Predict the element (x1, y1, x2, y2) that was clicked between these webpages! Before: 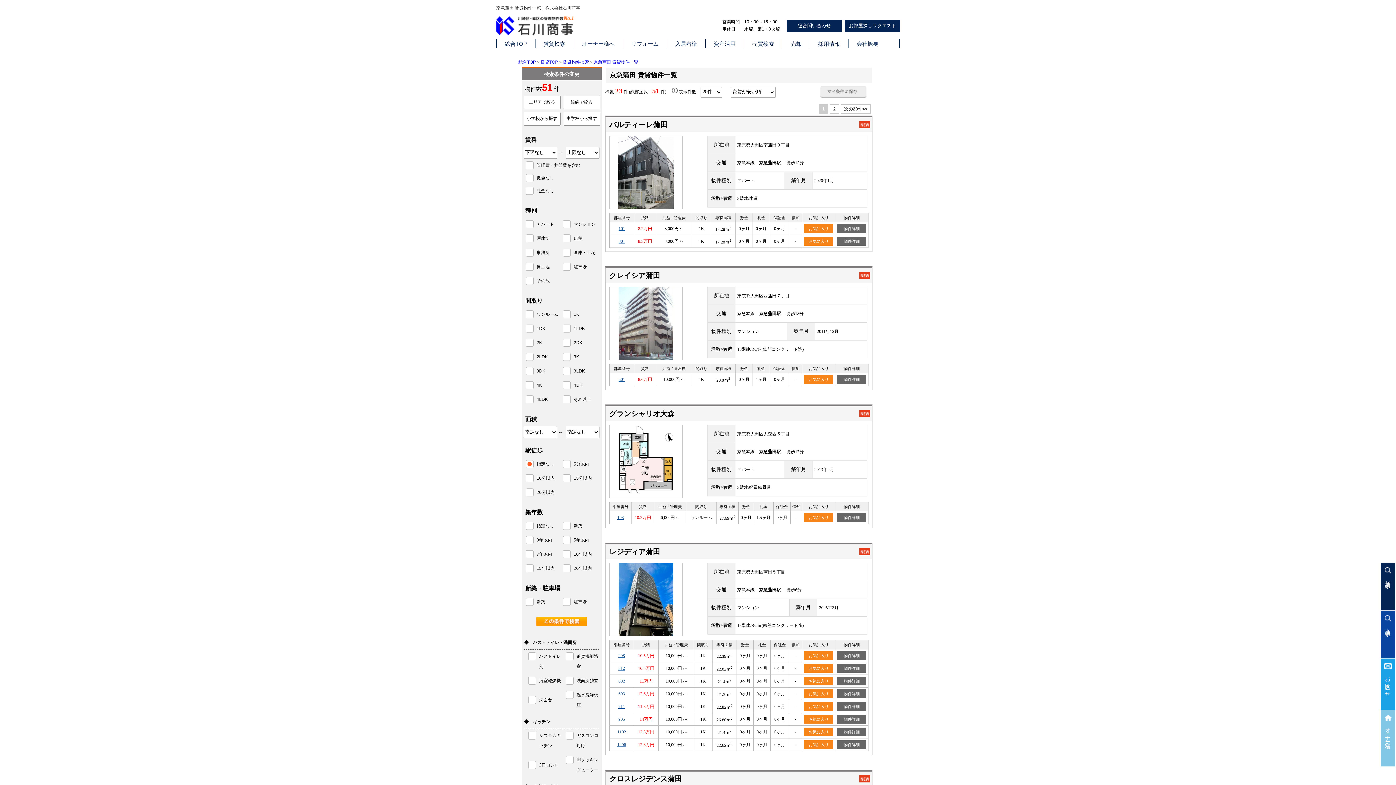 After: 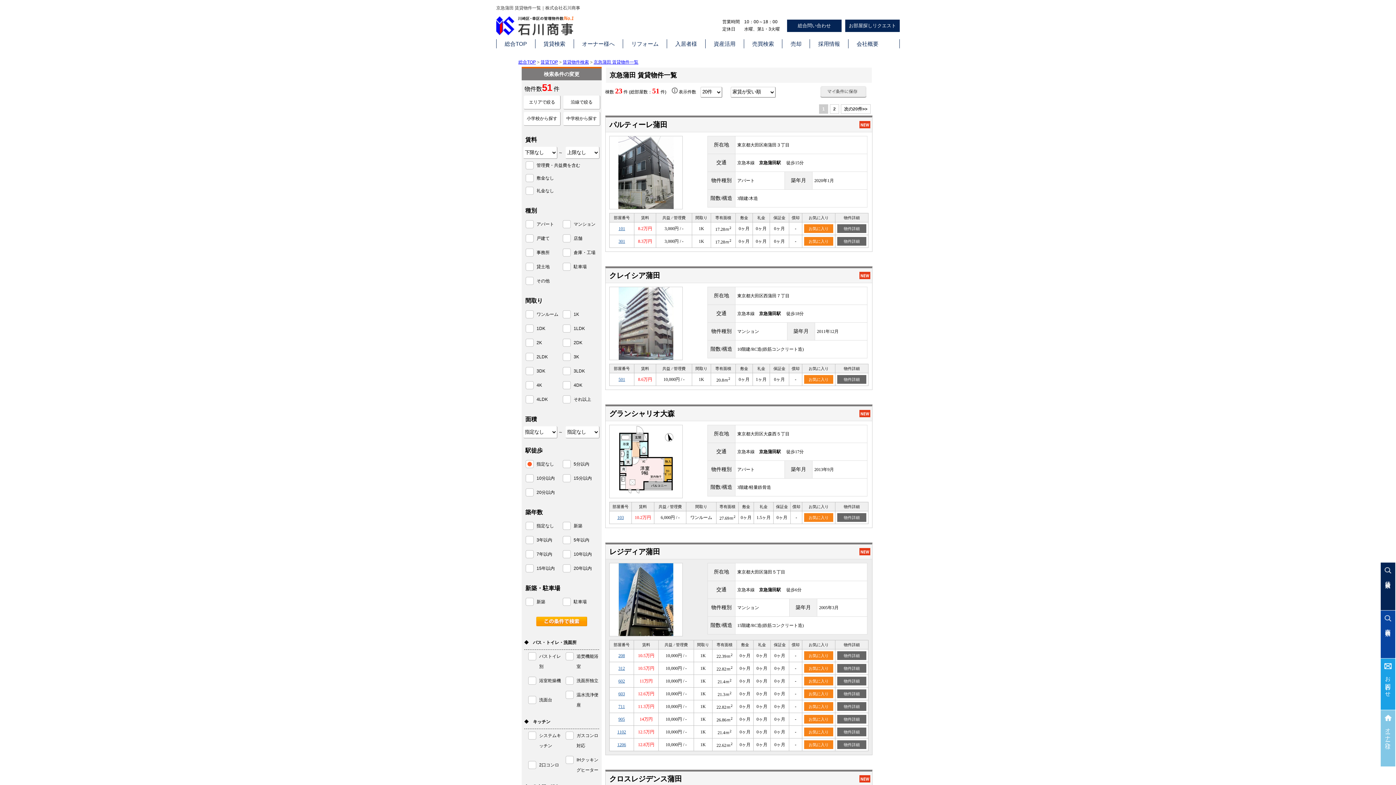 Action: label: 1102 bbox: (617, 729, 626, 734)